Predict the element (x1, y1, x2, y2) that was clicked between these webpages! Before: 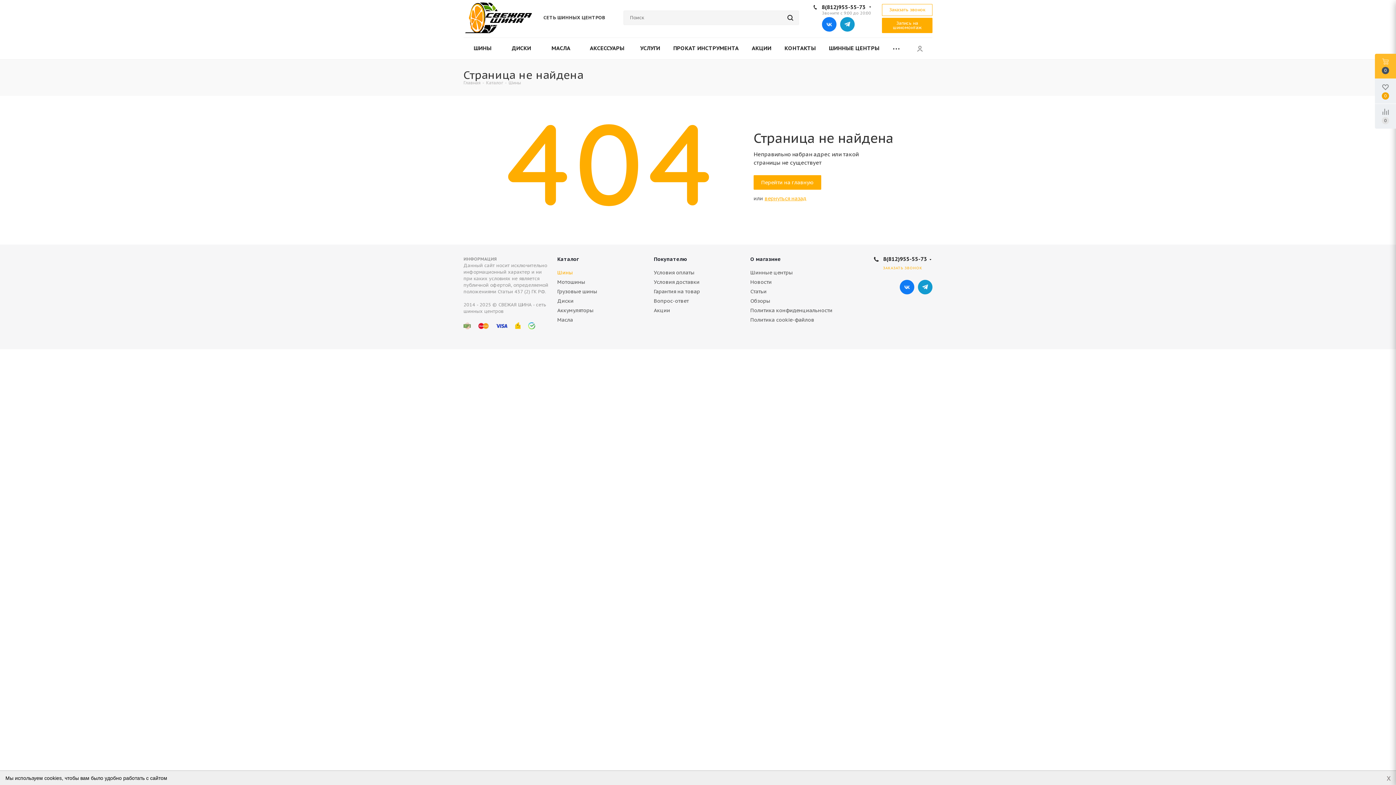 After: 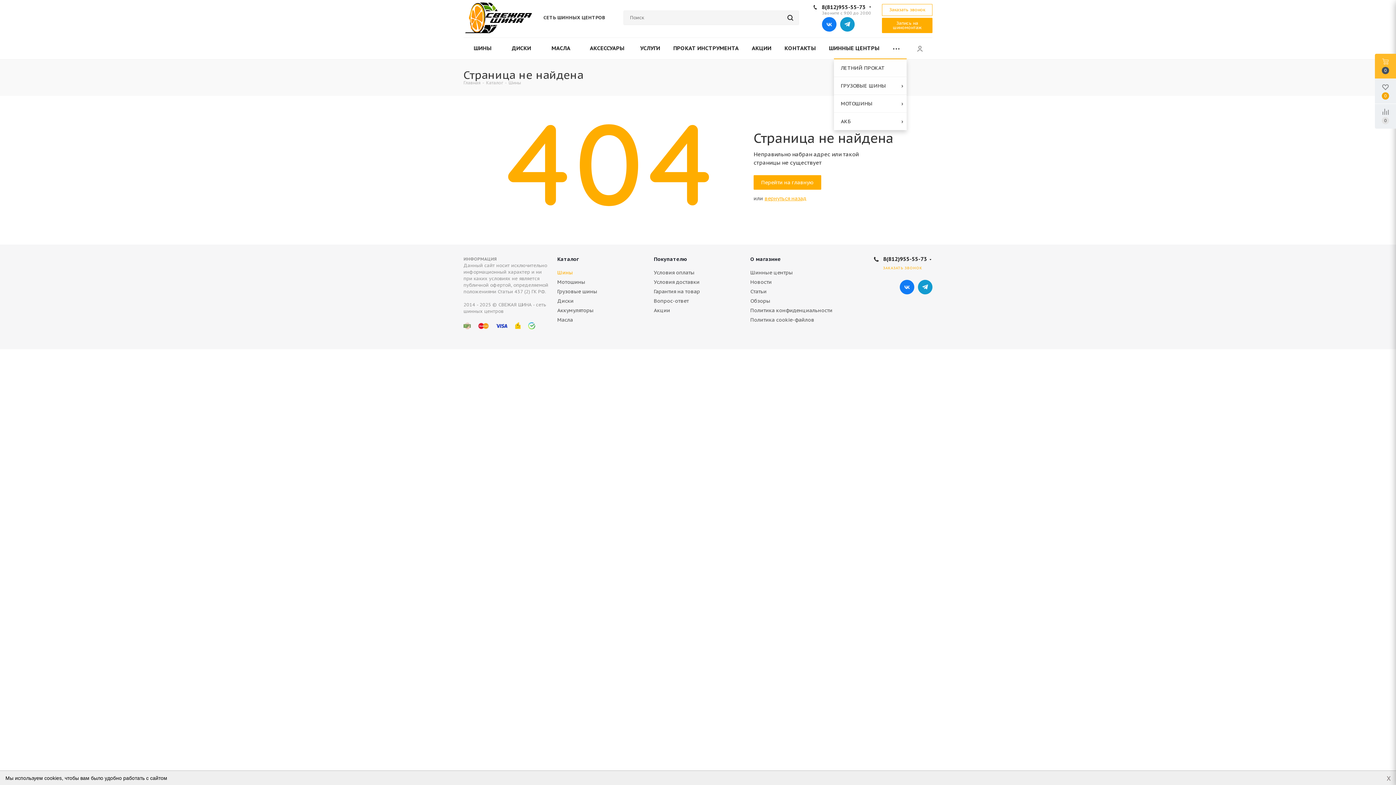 Action: label: Все bbox: (886, 37, 906, 59)